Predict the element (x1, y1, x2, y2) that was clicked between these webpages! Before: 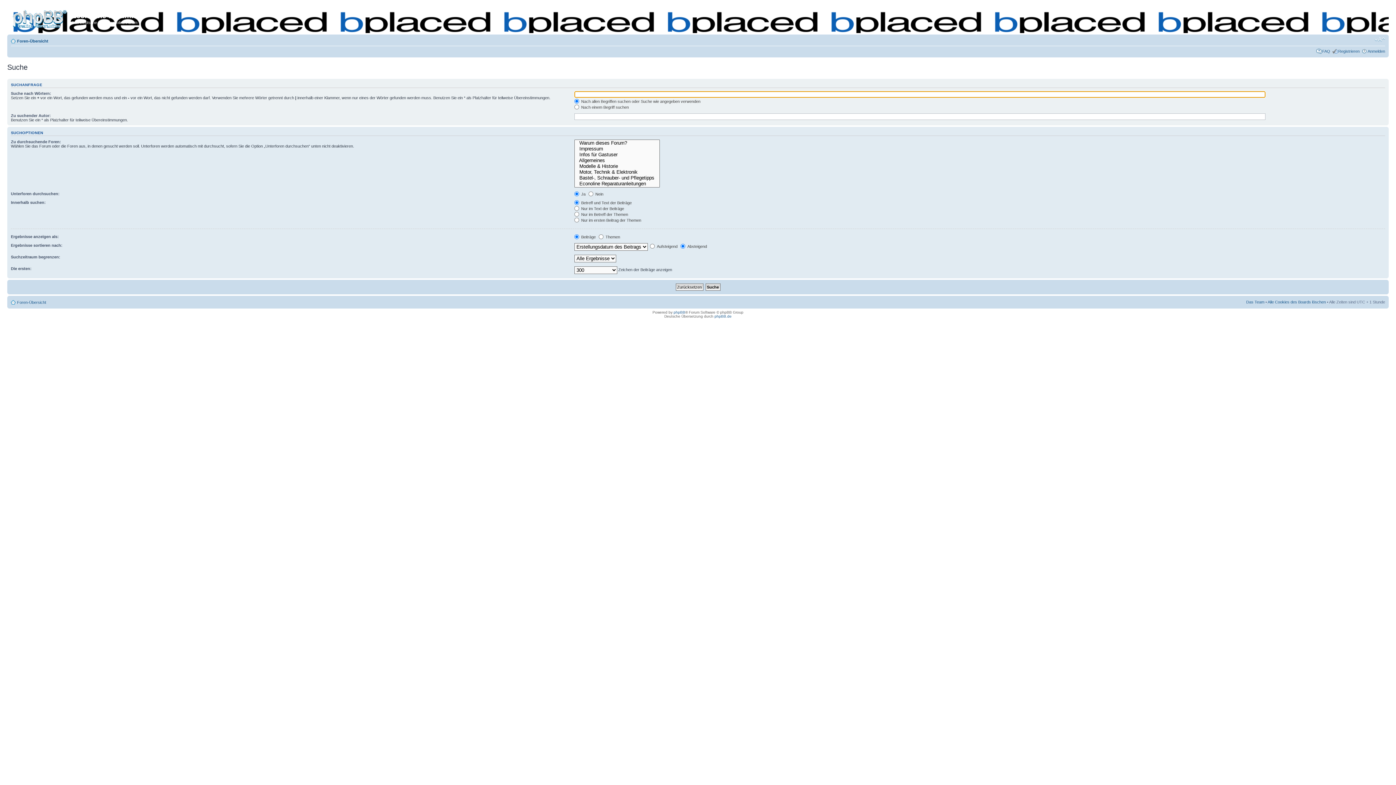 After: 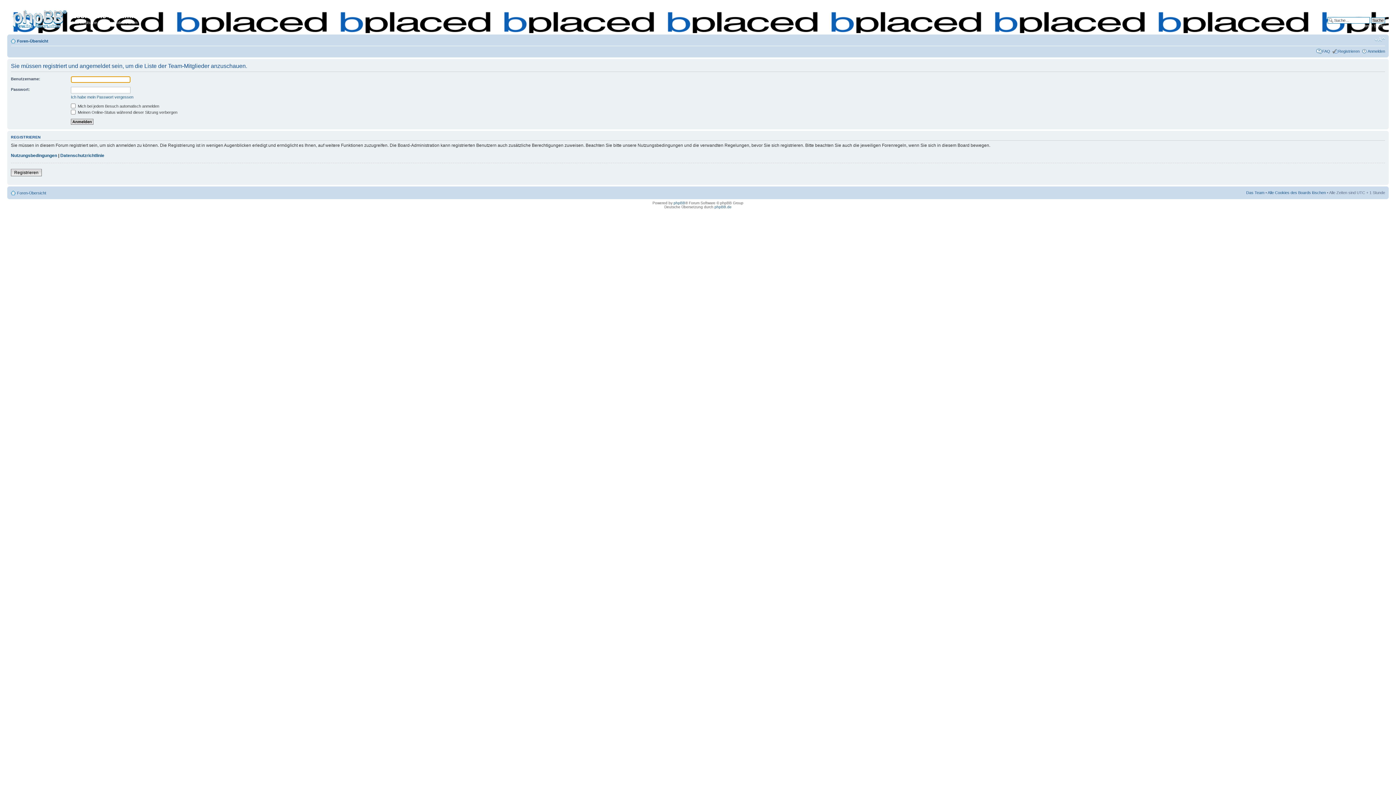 Action: bbox: (1246, 299, 1264, 304) label: Das Team